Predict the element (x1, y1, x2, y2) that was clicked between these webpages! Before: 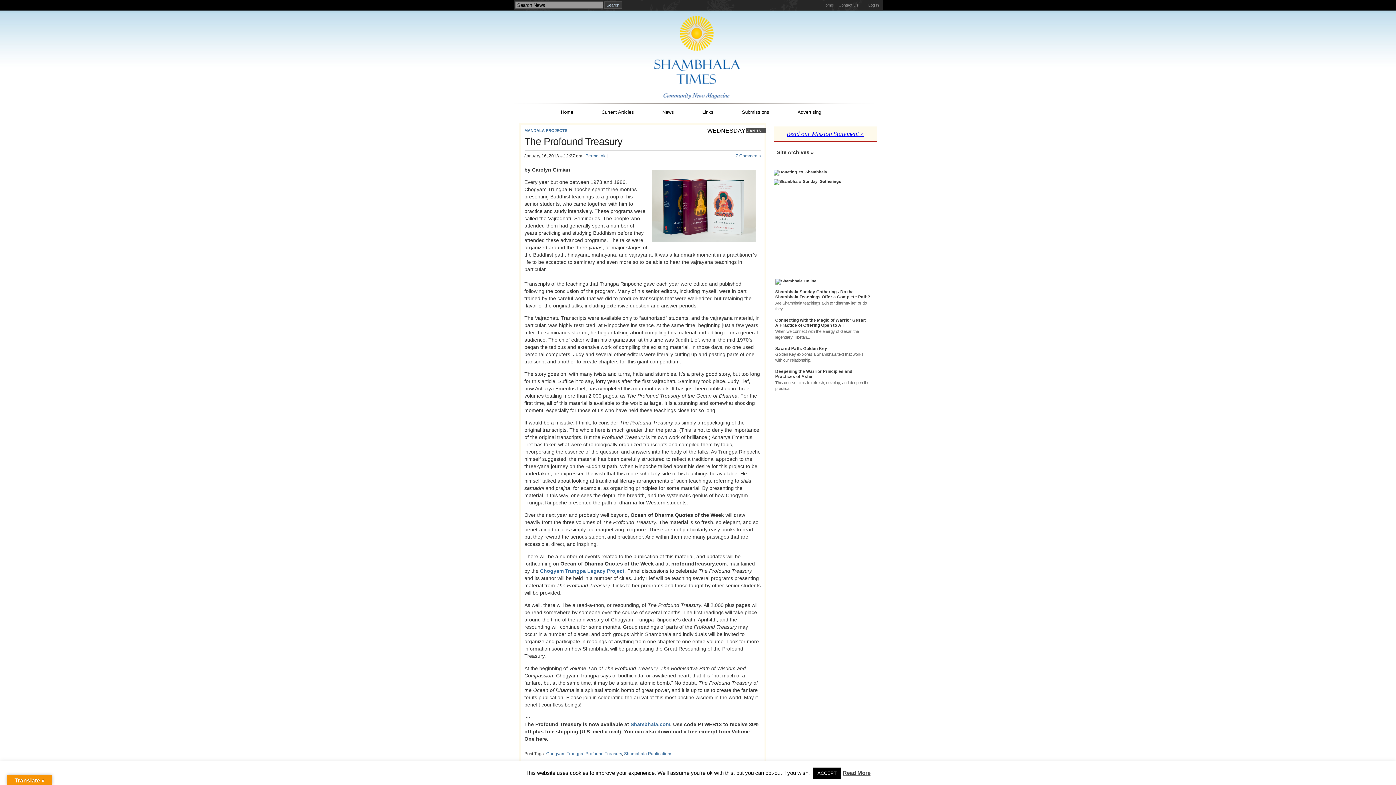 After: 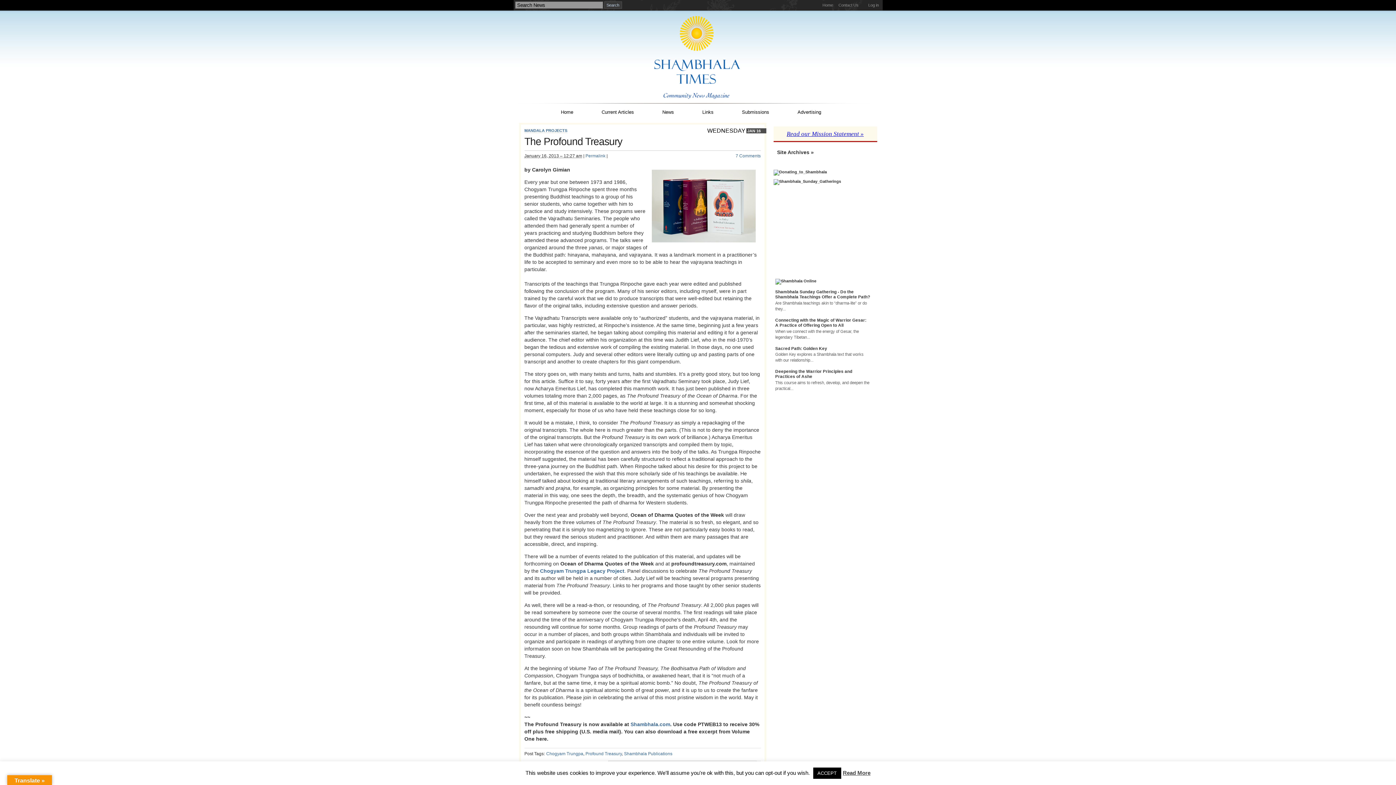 Action: bbox: (852, 268, 859, 275)